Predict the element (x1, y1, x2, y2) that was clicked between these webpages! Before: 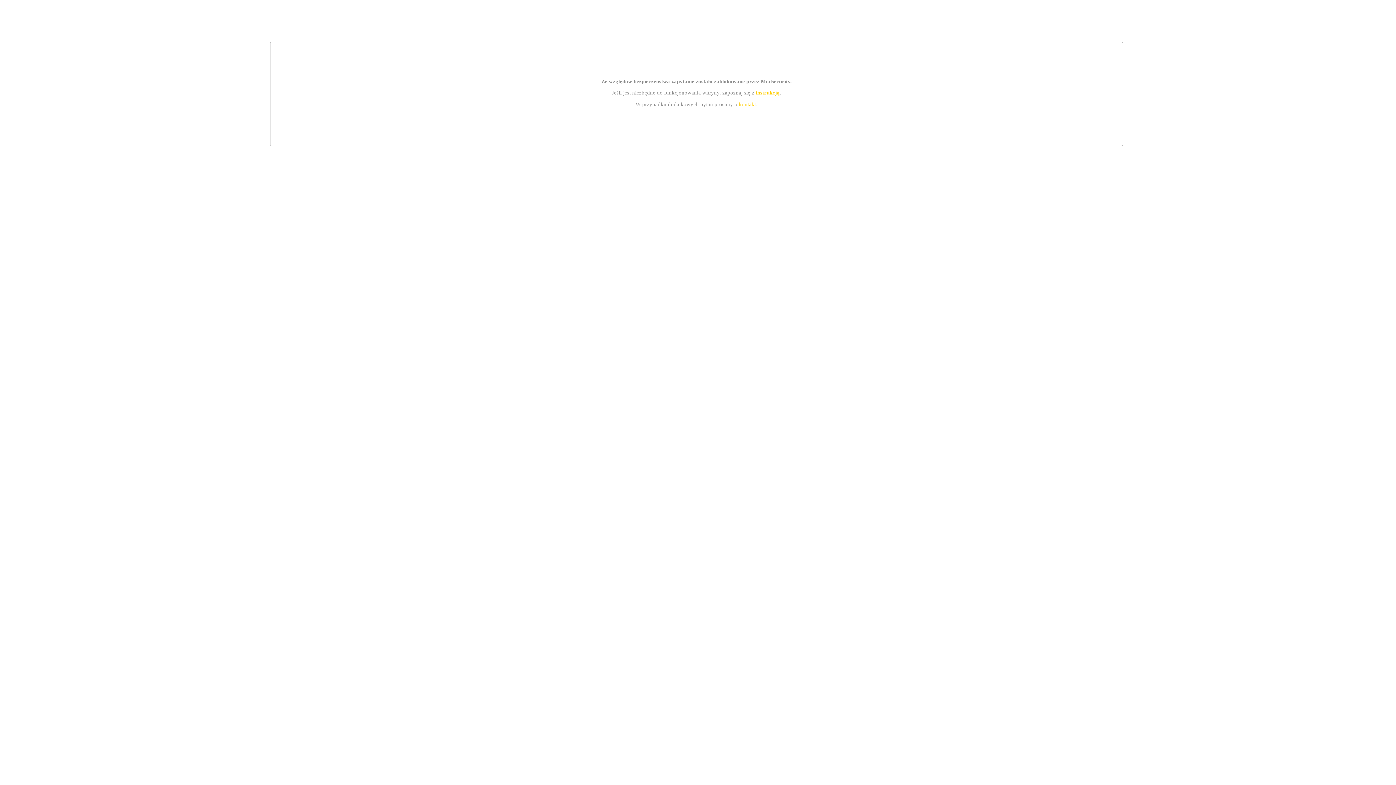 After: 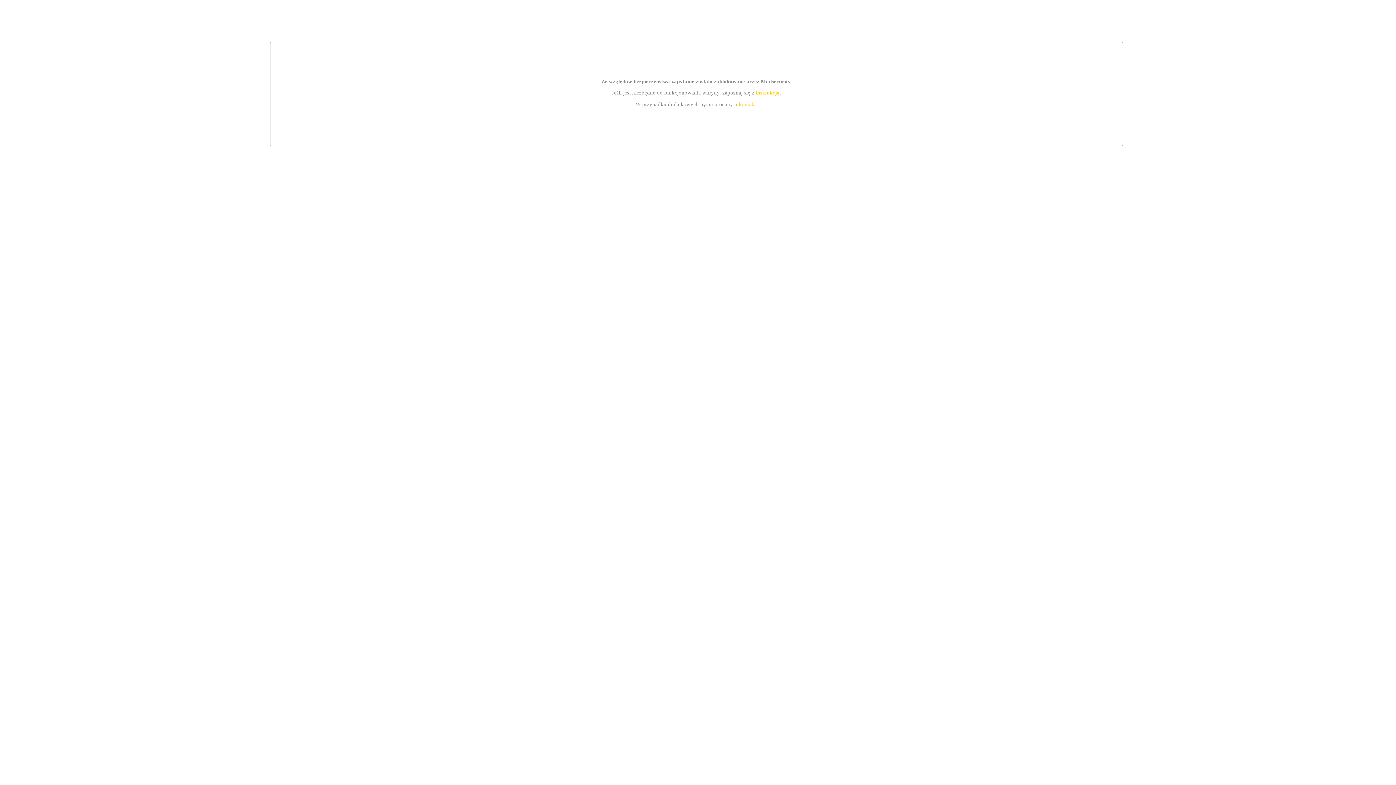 Action: bbox: (755, 89, 779, 95) label: instrukcją